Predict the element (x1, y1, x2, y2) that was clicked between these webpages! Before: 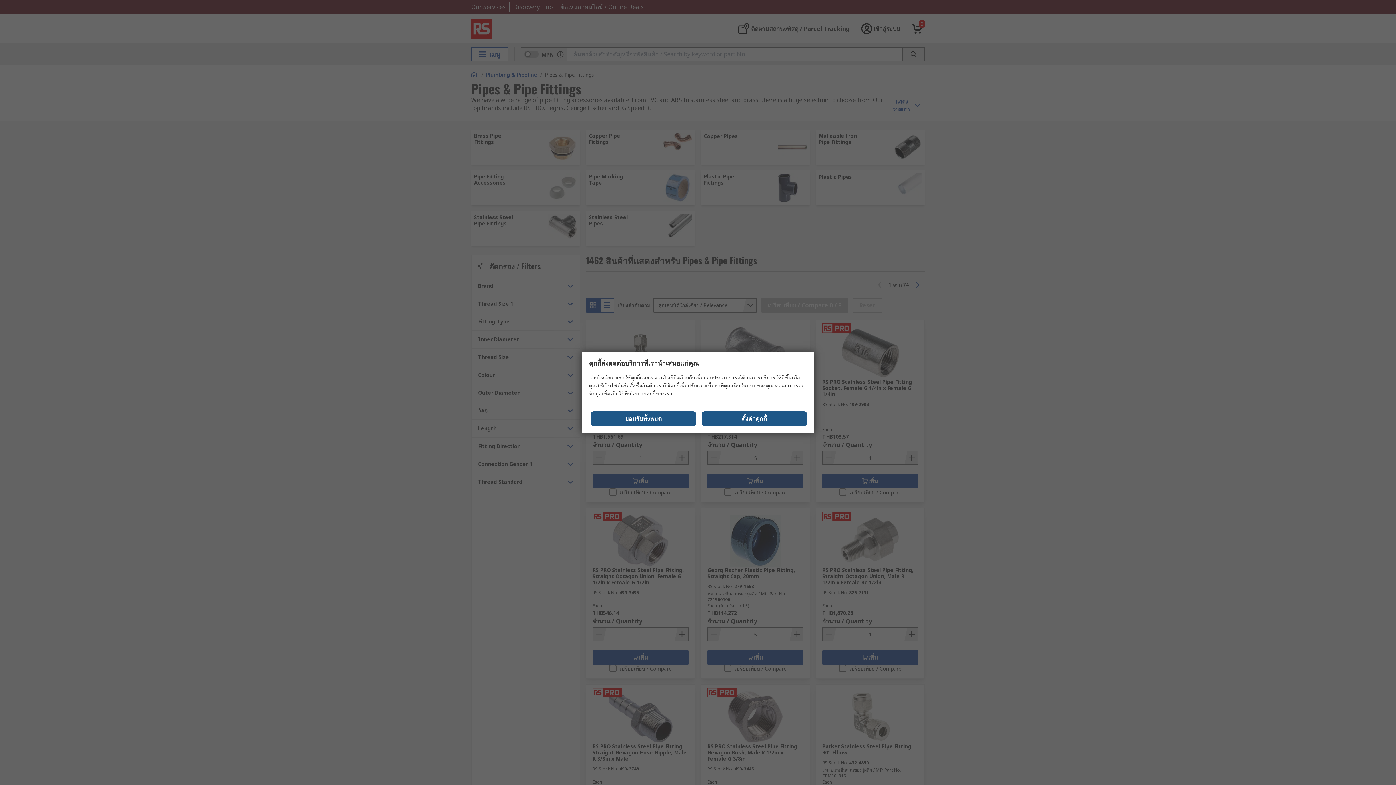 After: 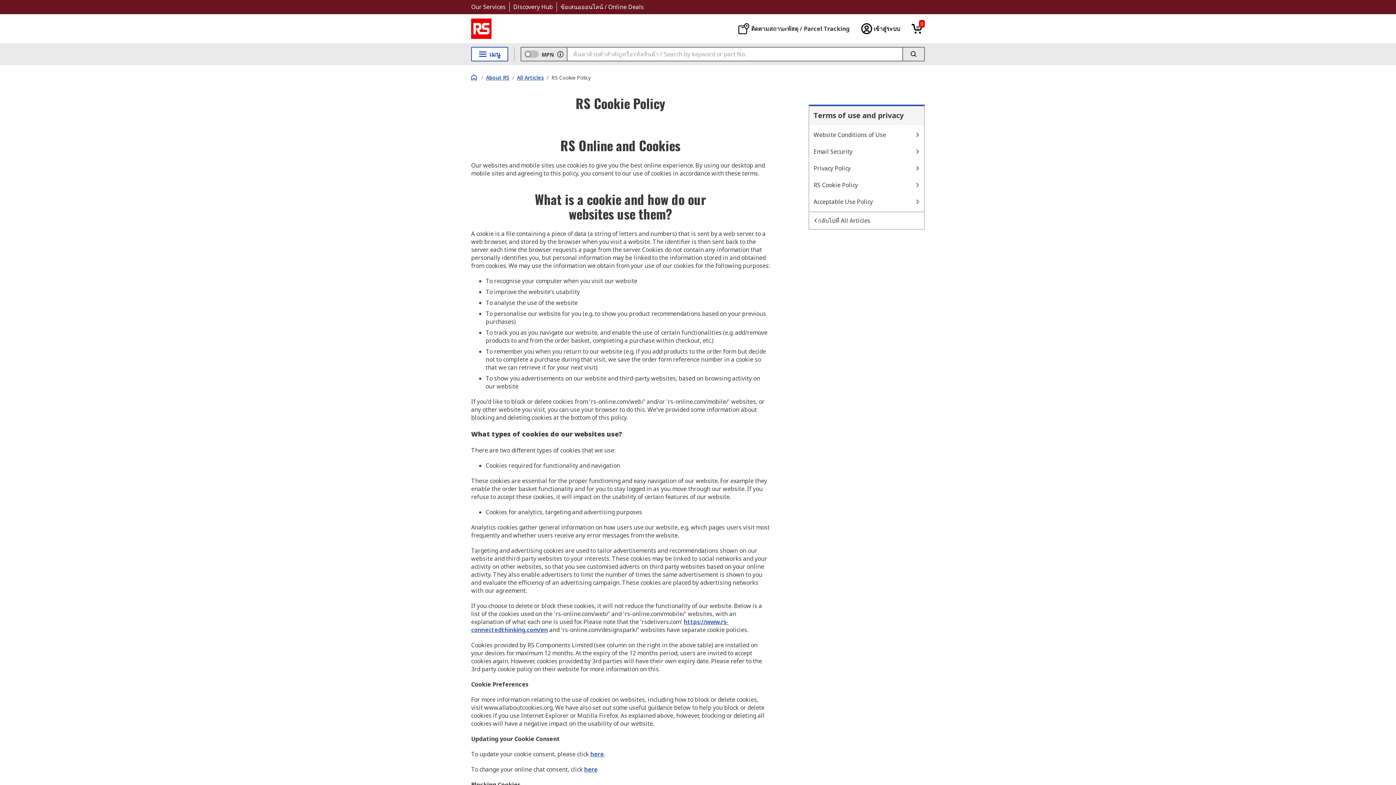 Action: label: นโยบายคุกกี้ bbox: (628, 390, 655, 397)